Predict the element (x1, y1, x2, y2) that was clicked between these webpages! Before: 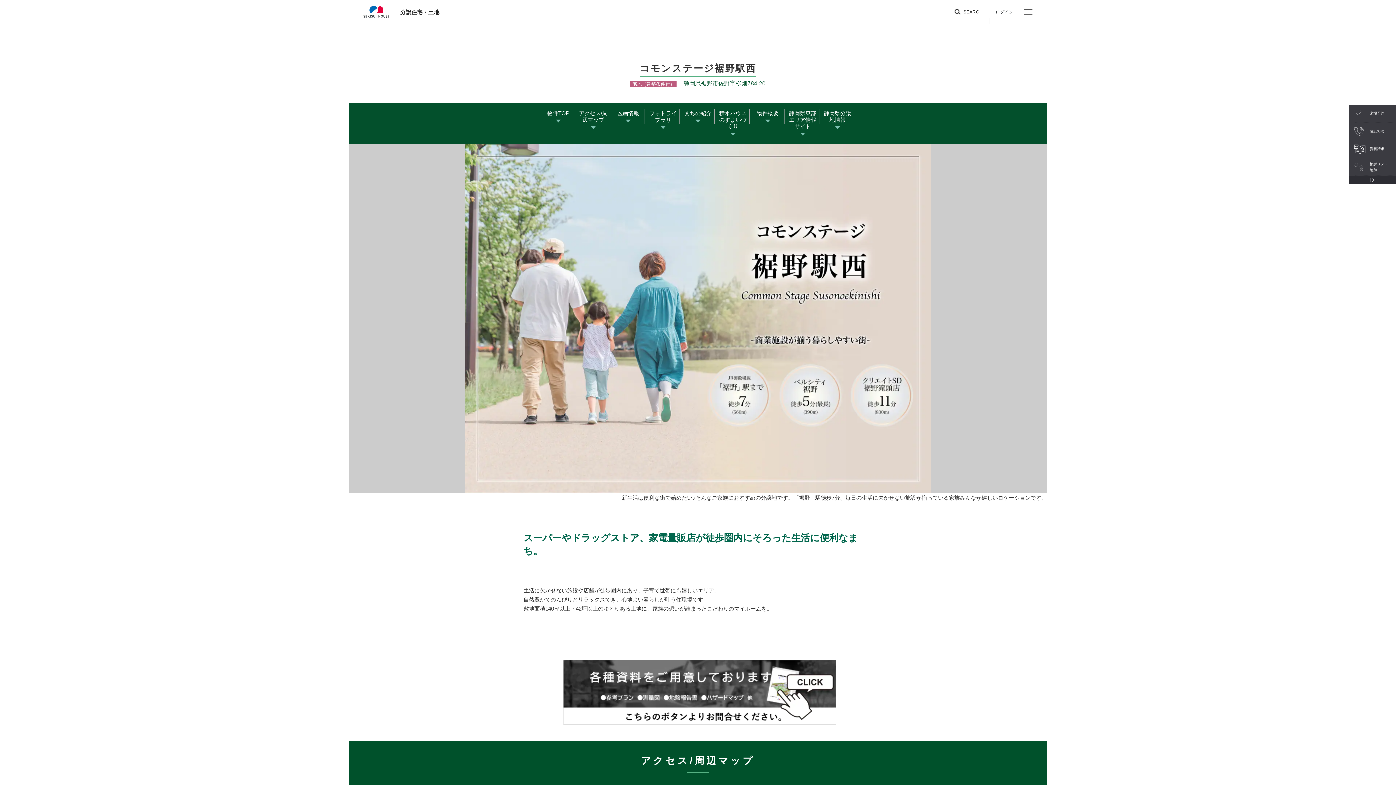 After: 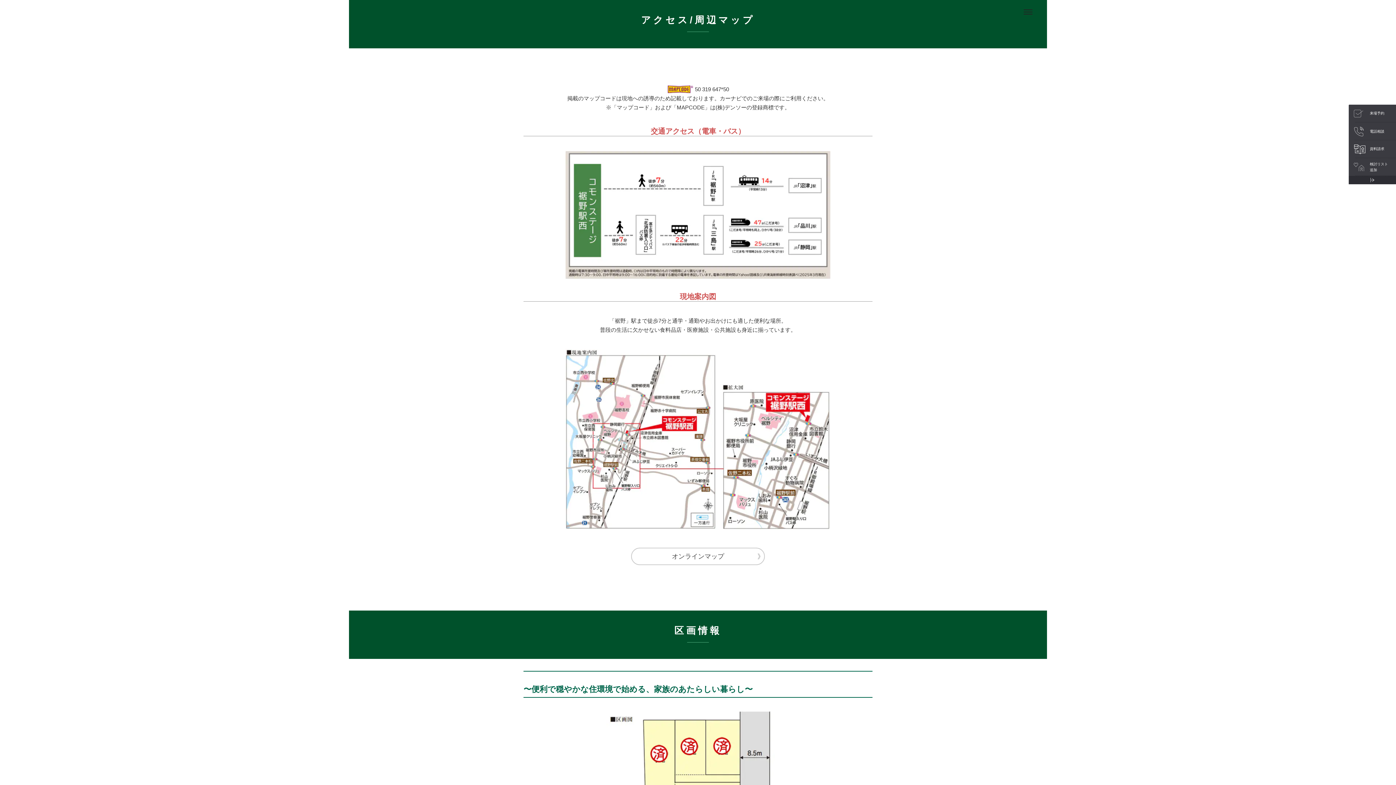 Action: label: アクセス/周辺マップ bbox: (576, 102, 610, 137)